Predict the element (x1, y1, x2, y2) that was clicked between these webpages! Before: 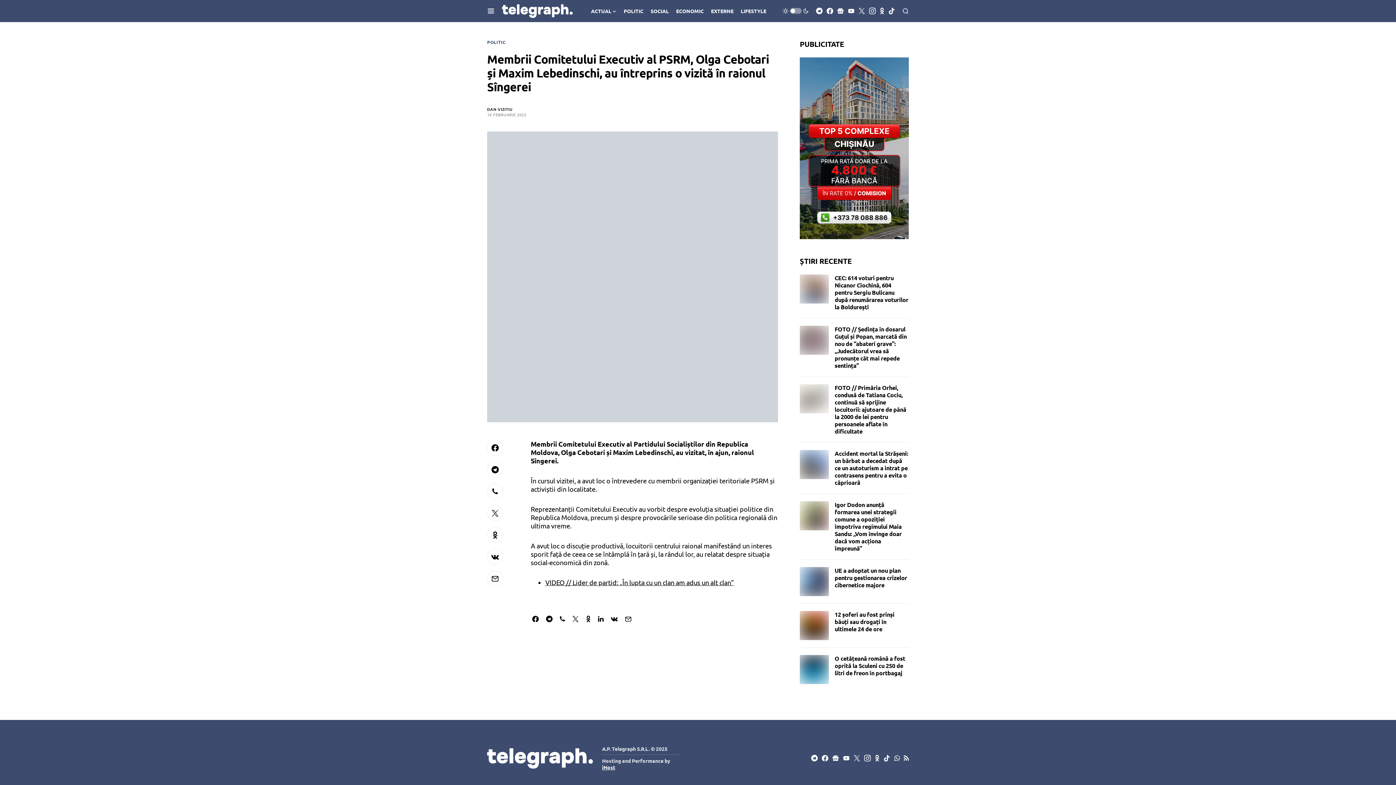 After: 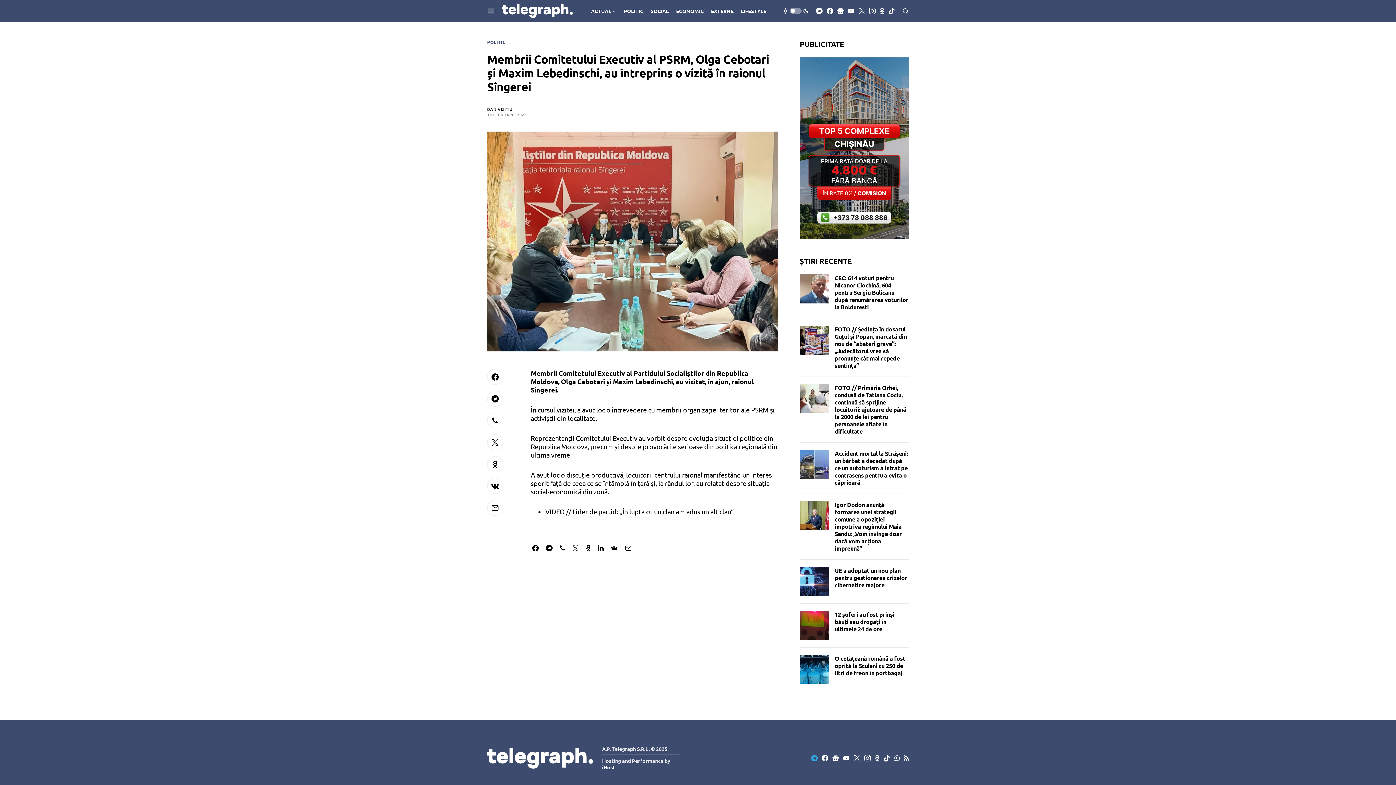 Action: label: Telegram bbox: (811, 755, 817, 761)